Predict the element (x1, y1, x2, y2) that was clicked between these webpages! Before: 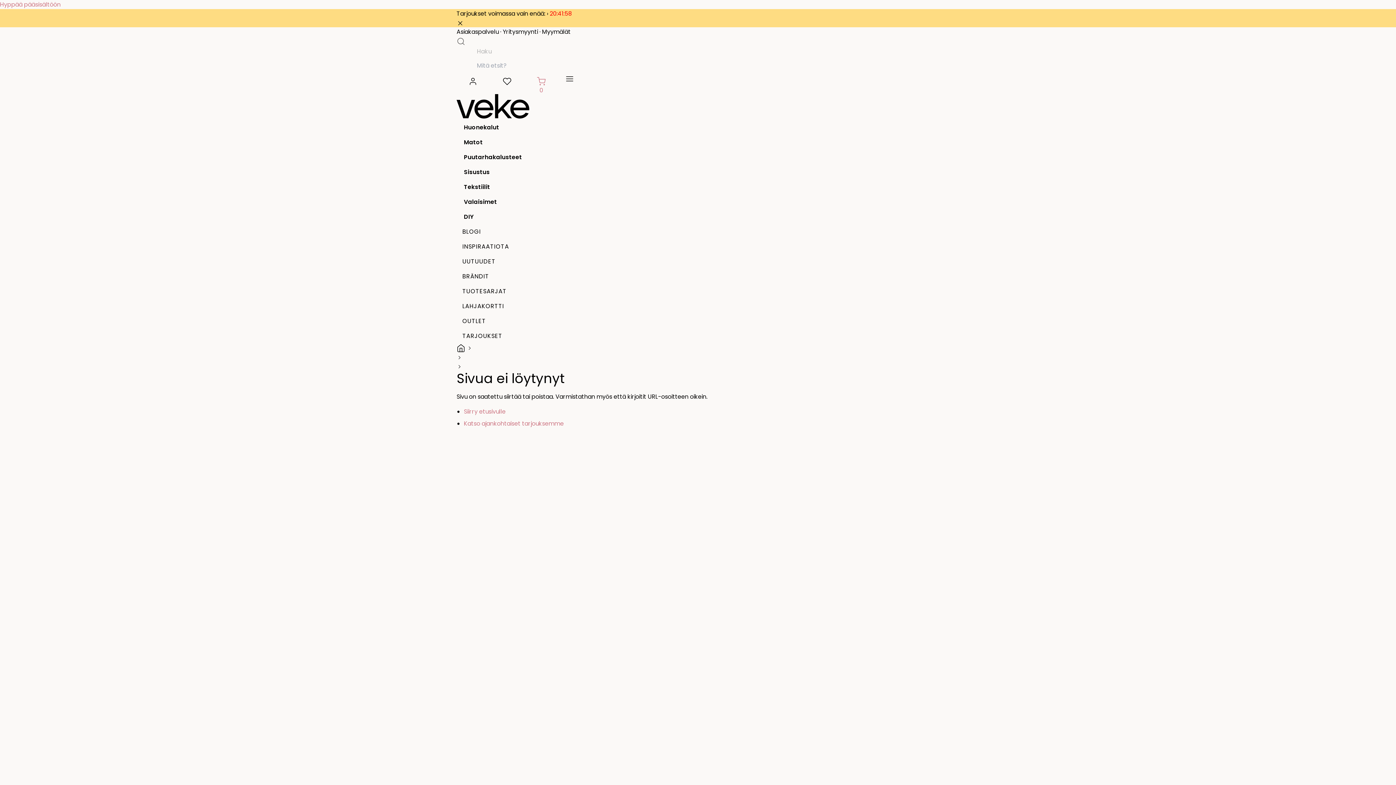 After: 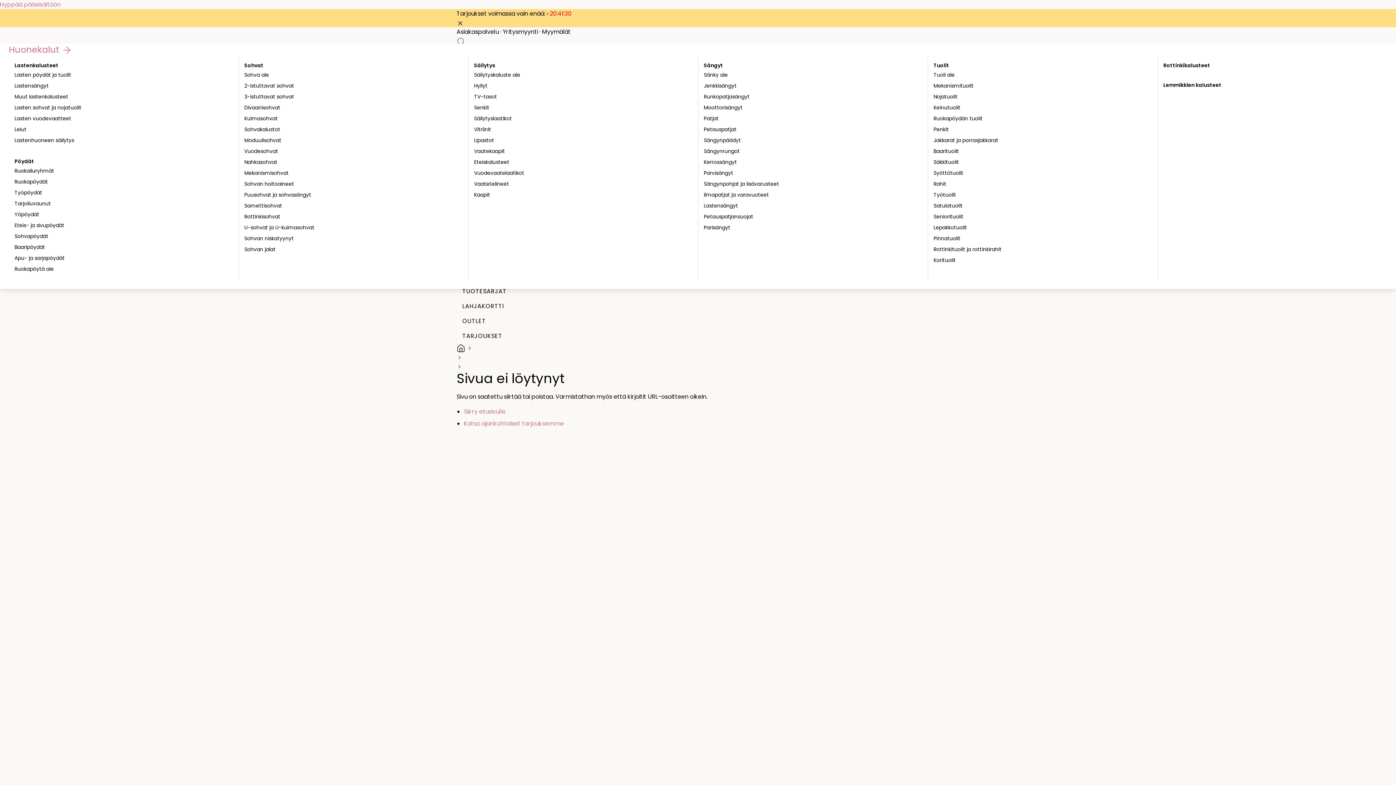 Action: label: Huonekalut bbox: (456, 119, 939, 134)